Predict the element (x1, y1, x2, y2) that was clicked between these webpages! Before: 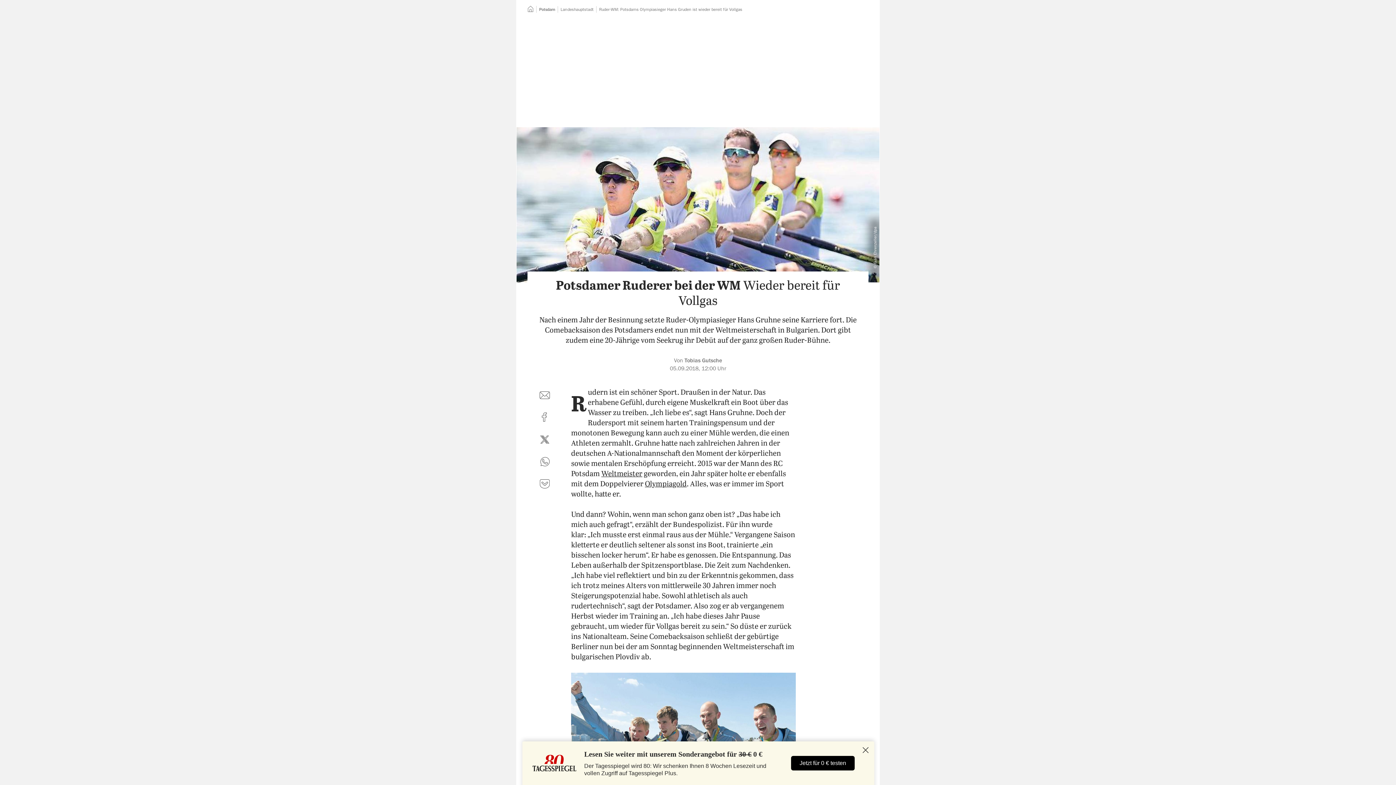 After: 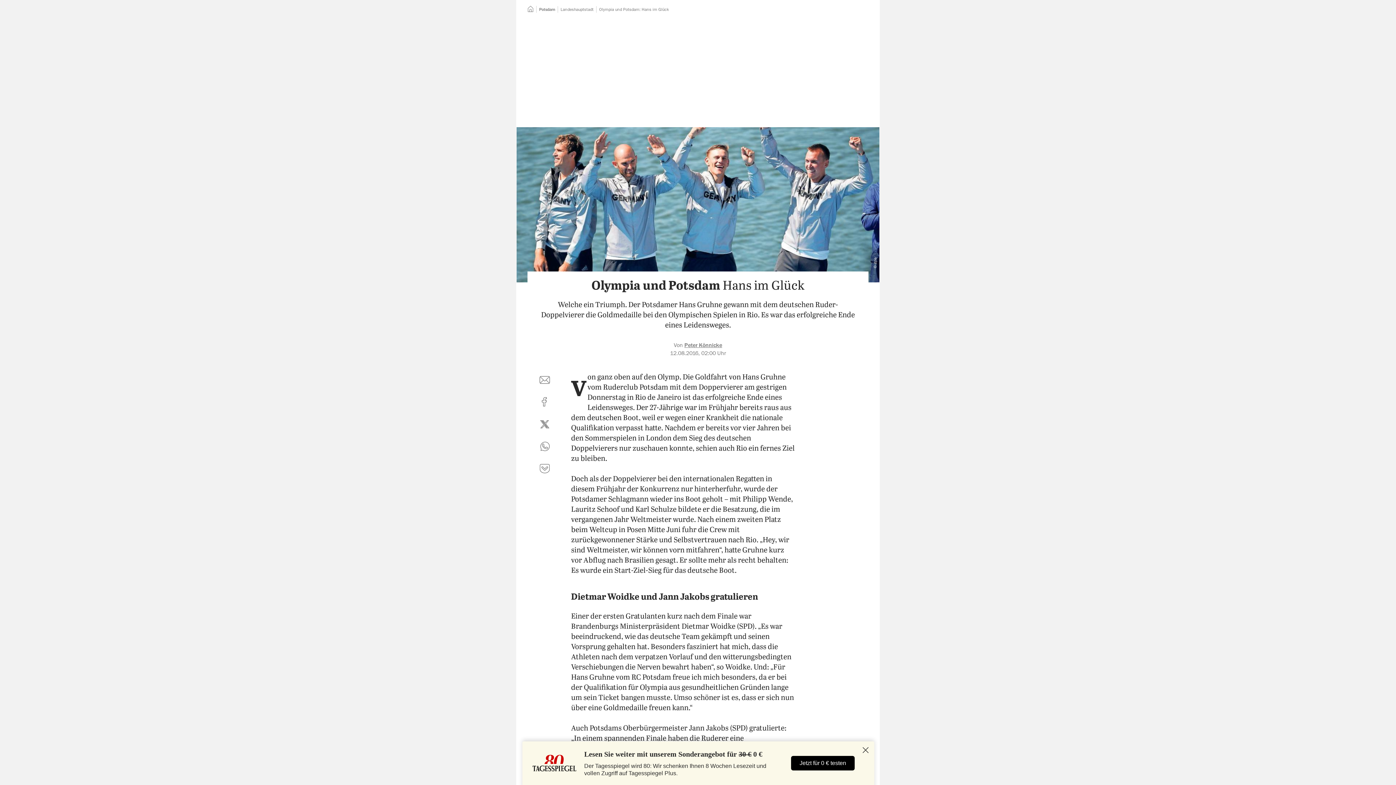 Action: bbox: (645, 480, 686, 488) label: Olympiagold